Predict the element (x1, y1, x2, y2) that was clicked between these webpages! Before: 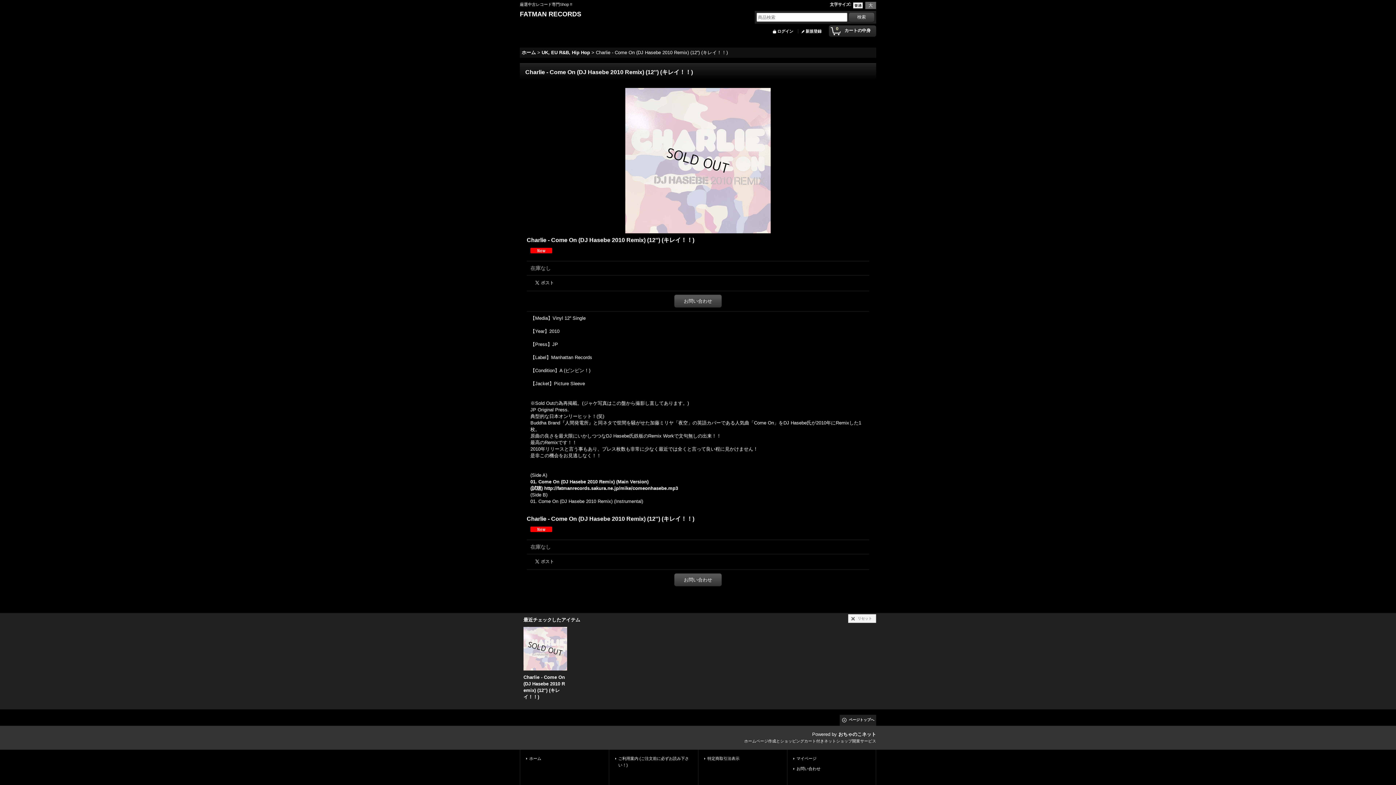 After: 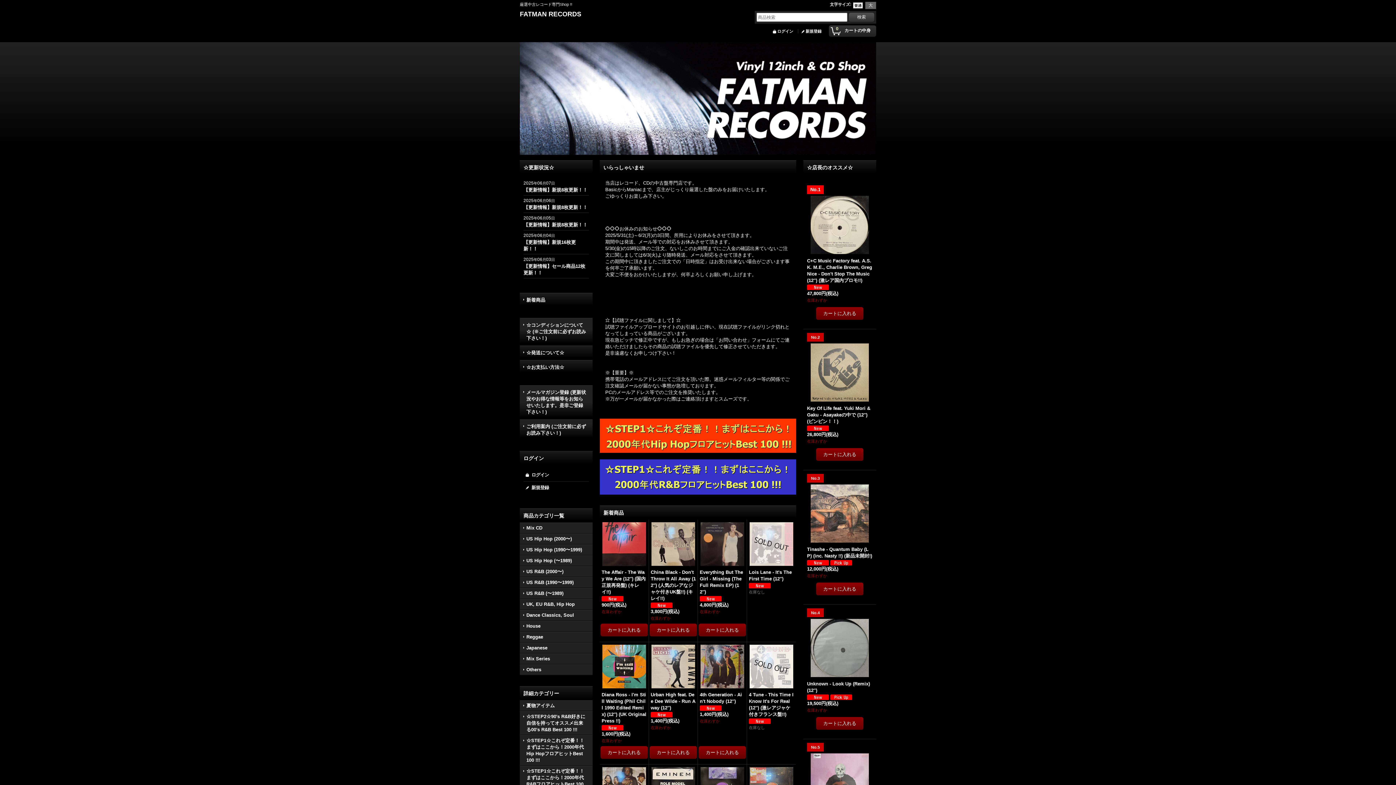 Action: label: FATMAN RECORDS bbox: (520, 10, 581, 17)